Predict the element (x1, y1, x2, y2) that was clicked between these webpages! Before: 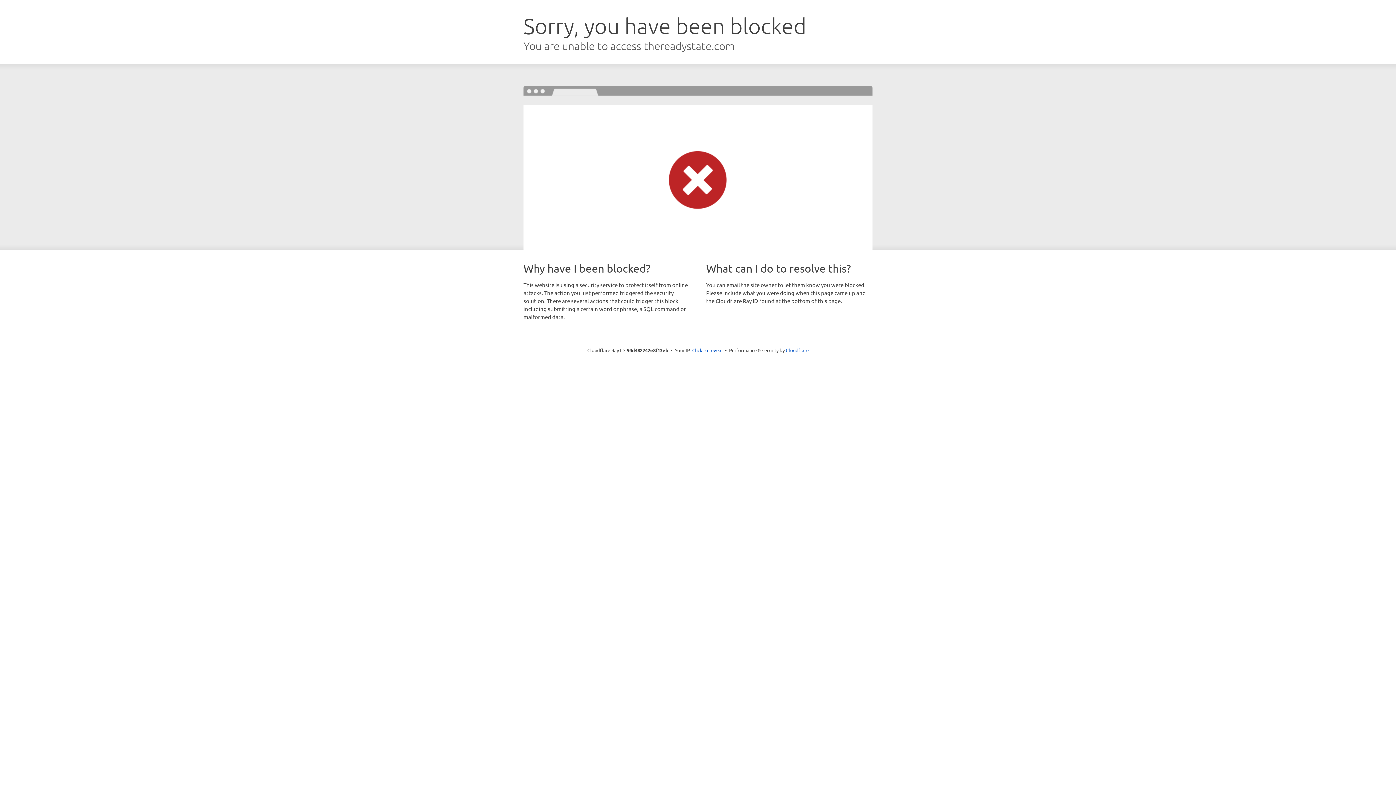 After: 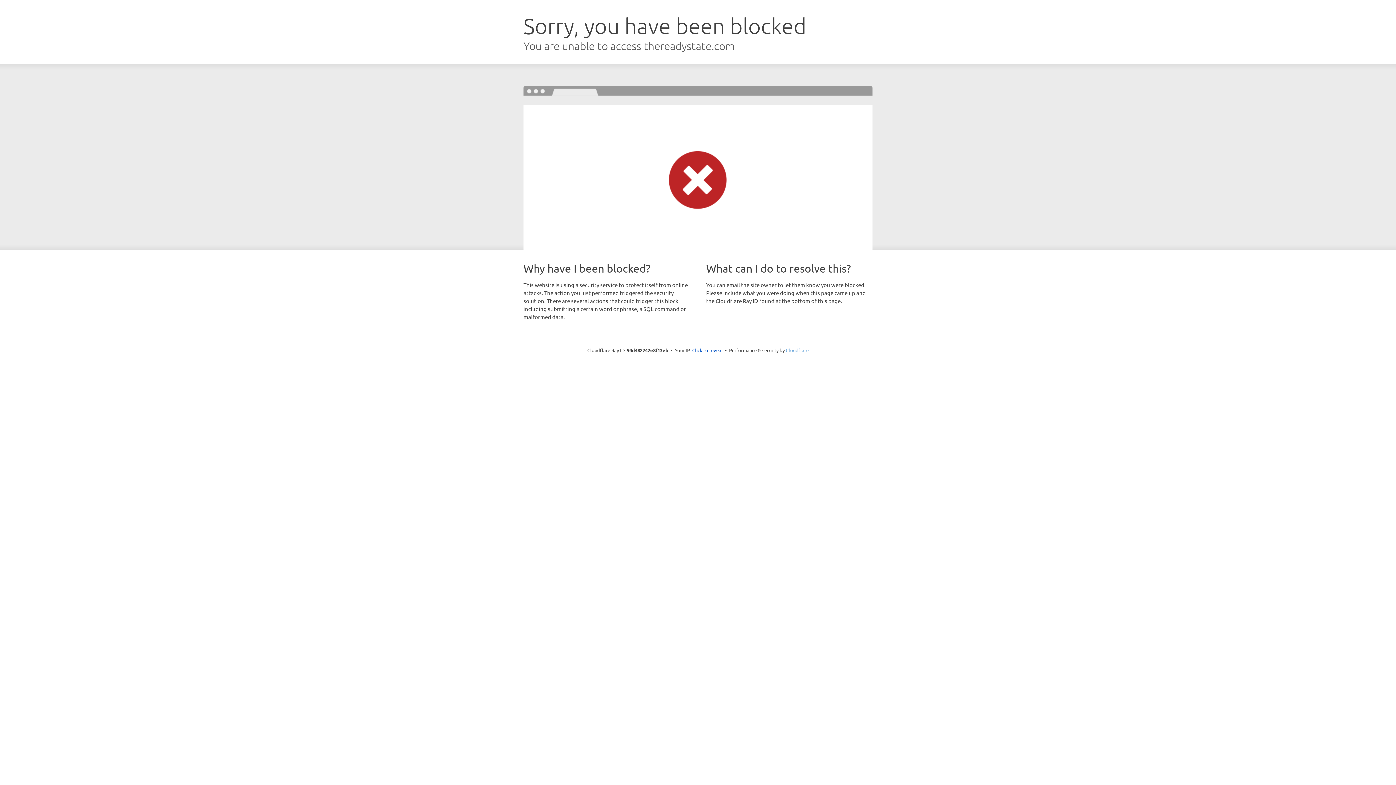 Action: bbox: (786, 347, 808, 353) label: Cloudflare